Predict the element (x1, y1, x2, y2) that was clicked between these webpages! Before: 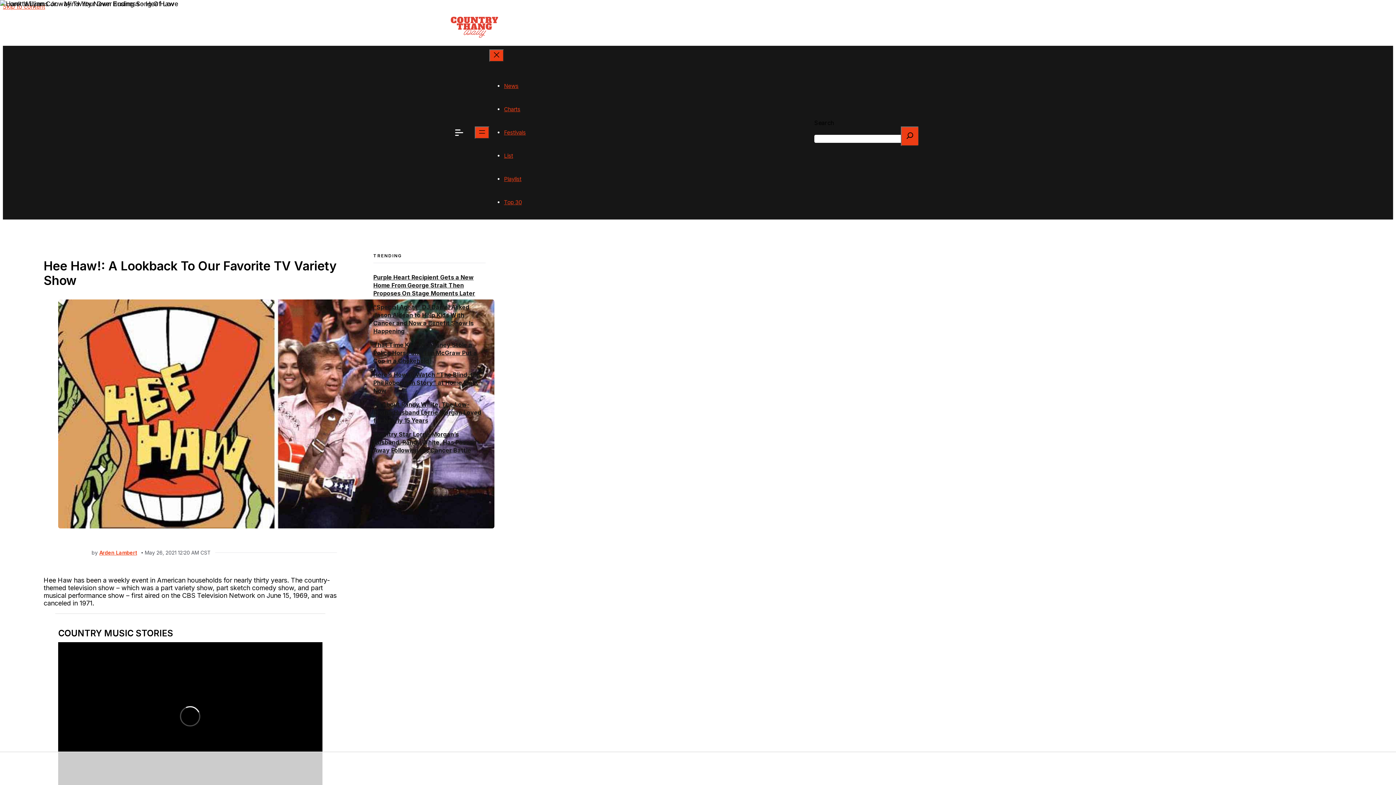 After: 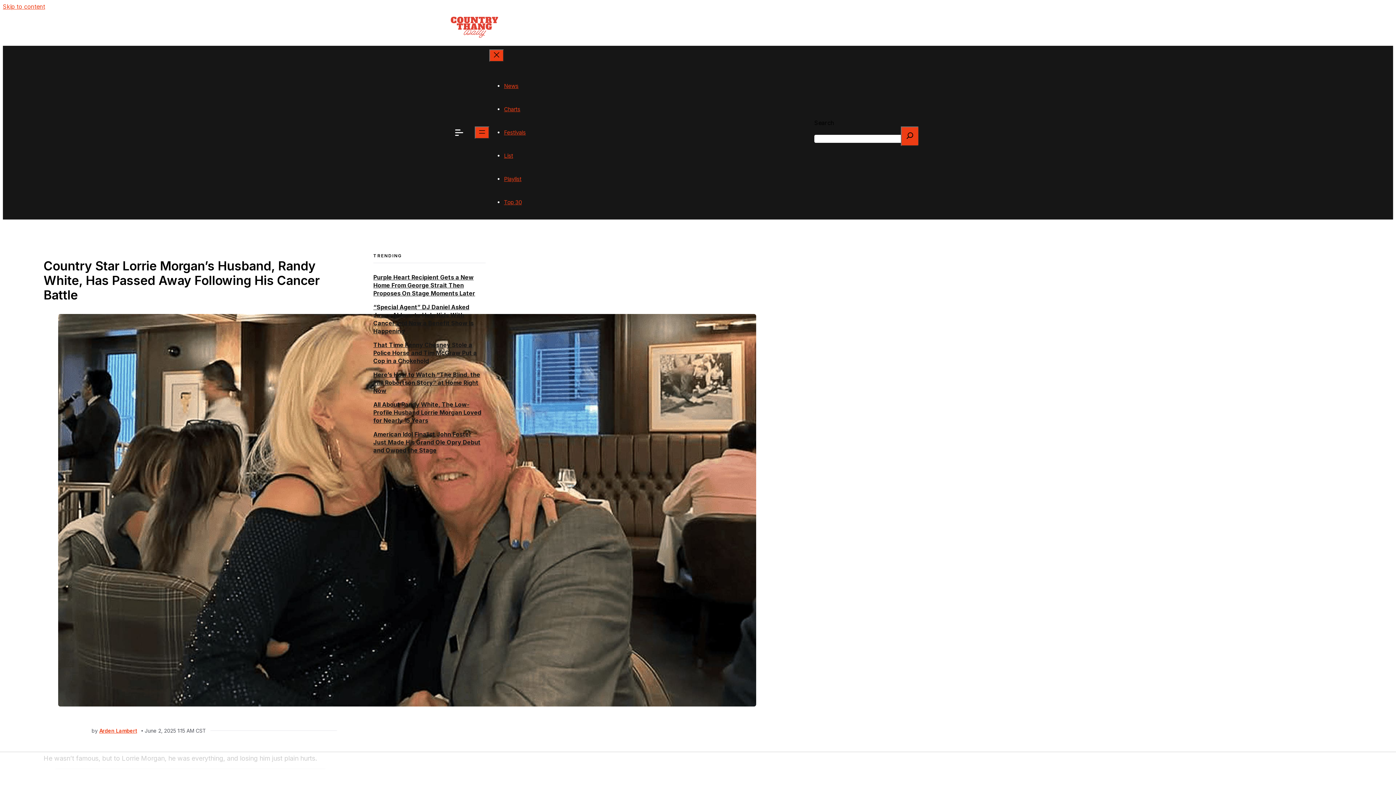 Action: bbox: (373, 430, 476, 454) label: Country Star Lorrie Morgan’s Husband, Randy White, Has Passed Away Following His Cancer Battle